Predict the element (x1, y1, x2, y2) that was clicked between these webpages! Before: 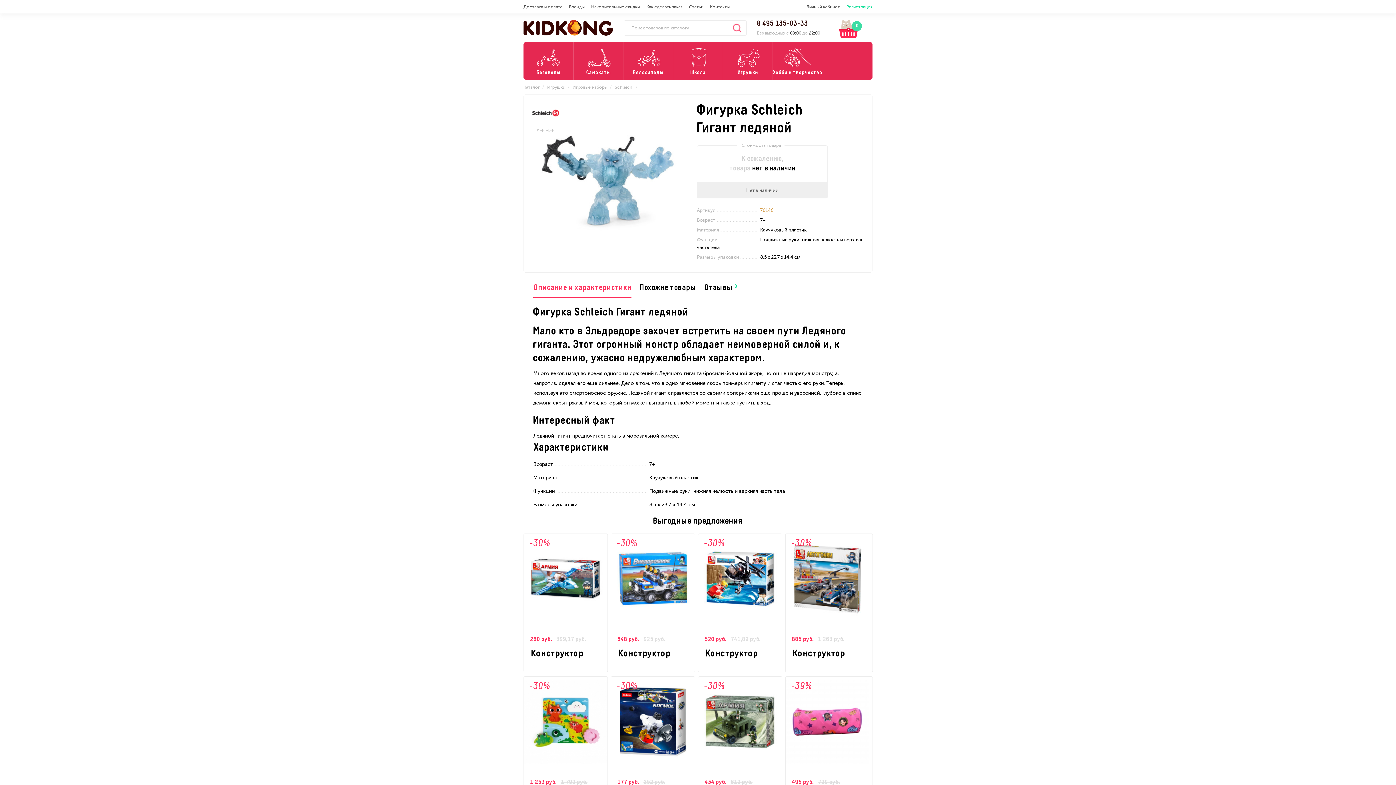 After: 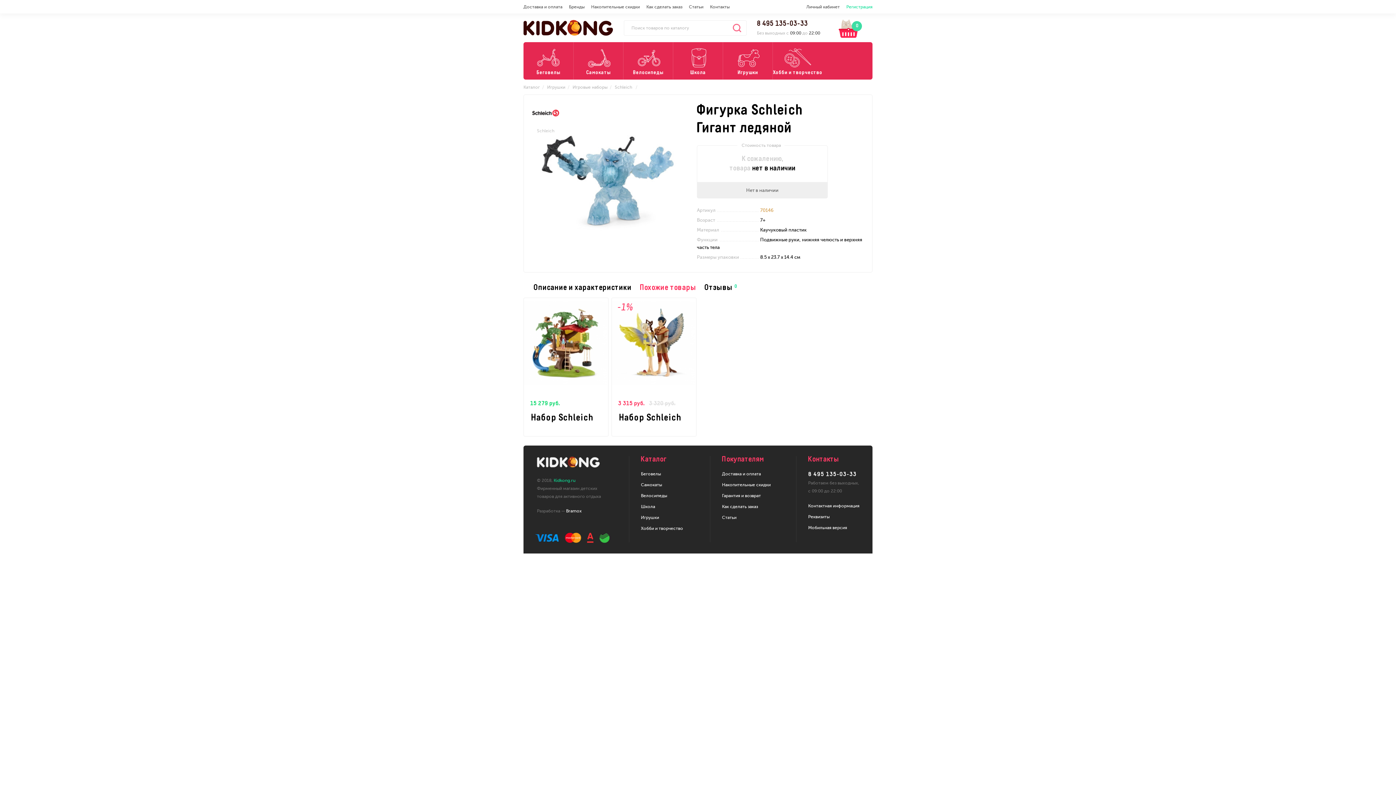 Action: label: Похожие товары bbox: (639, 278, 696, 297)